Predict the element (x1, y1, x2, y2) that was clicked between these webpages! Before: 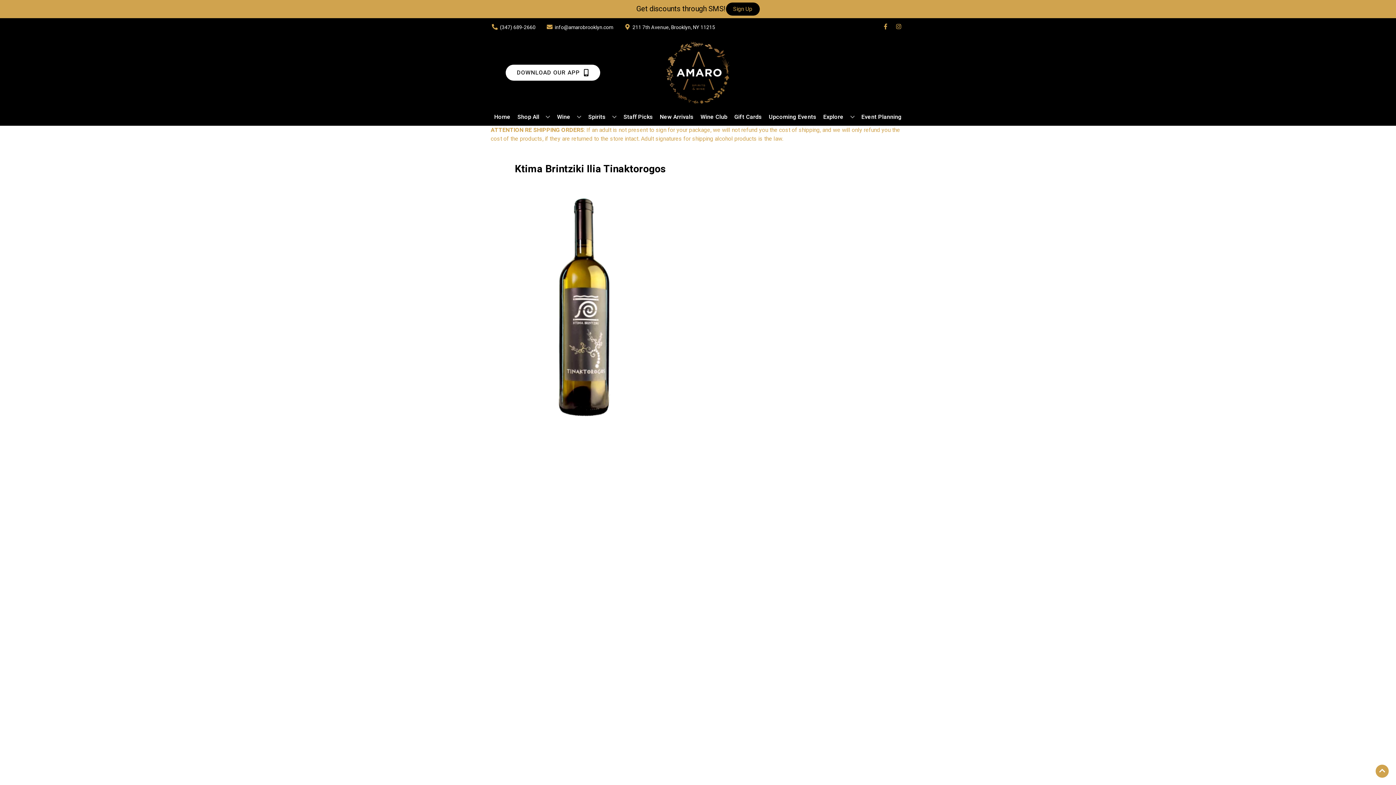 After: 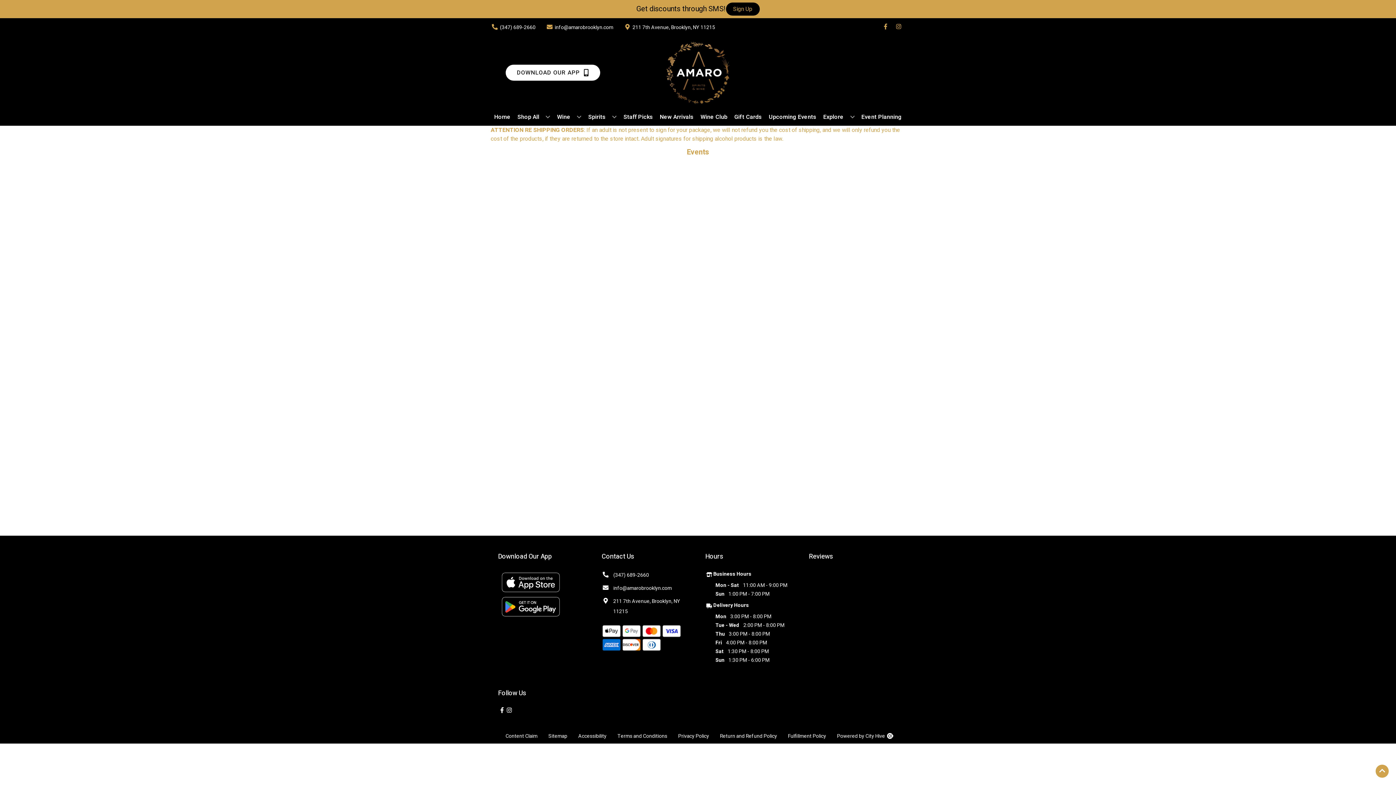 Action: bbox: (766, 109, 819, 125) label: Upcoming Events